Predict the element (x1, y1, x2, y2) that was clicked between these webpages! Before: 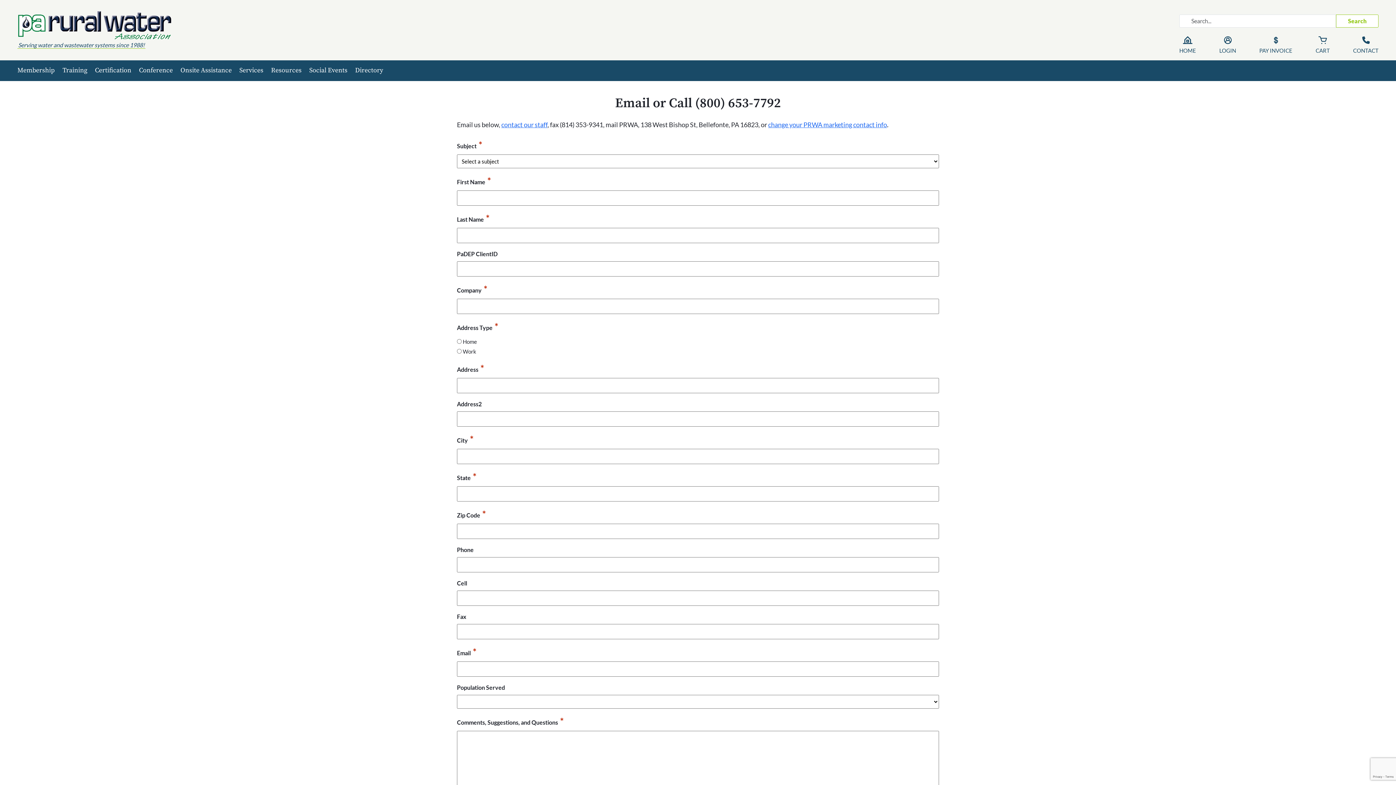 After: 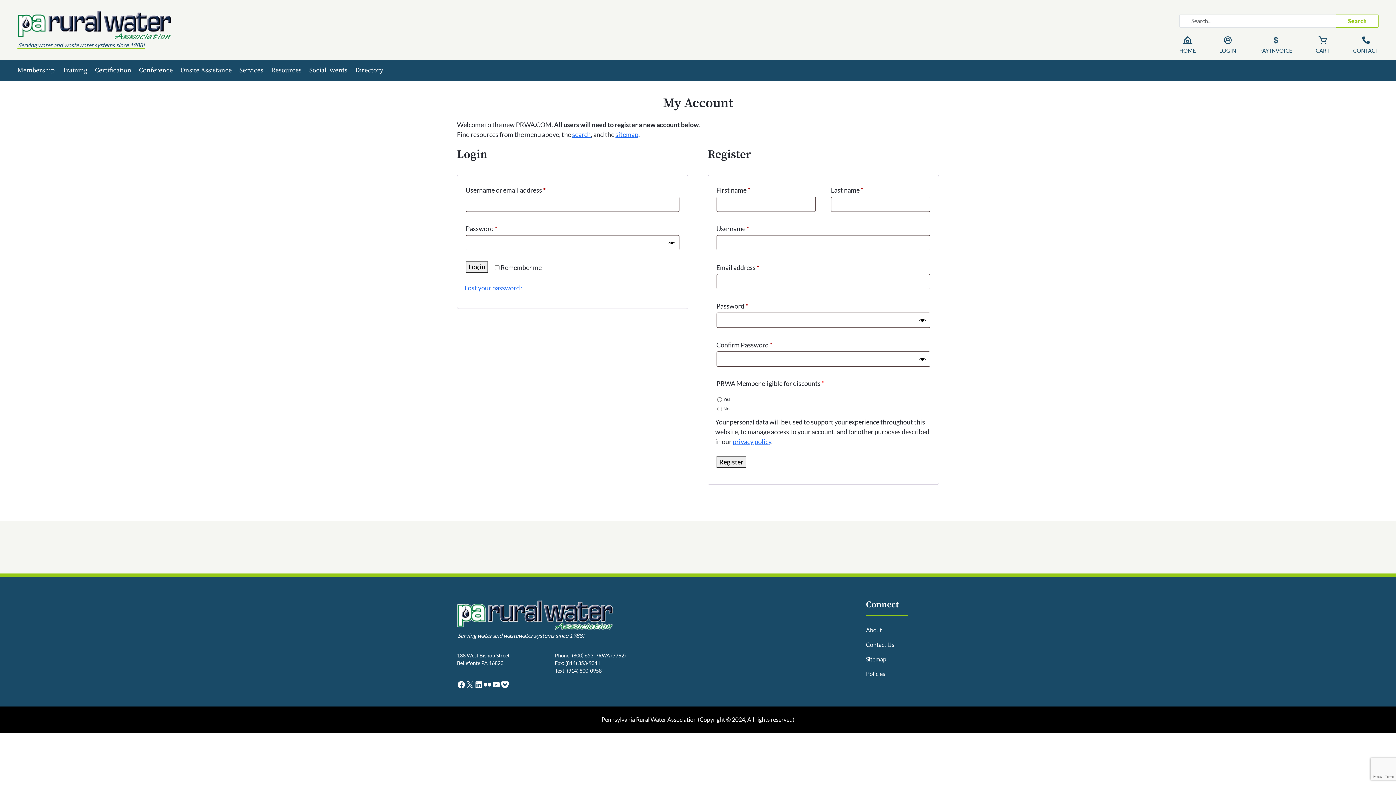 Action: bbox: (1219, 36, 1236, 54) label: LOGIN